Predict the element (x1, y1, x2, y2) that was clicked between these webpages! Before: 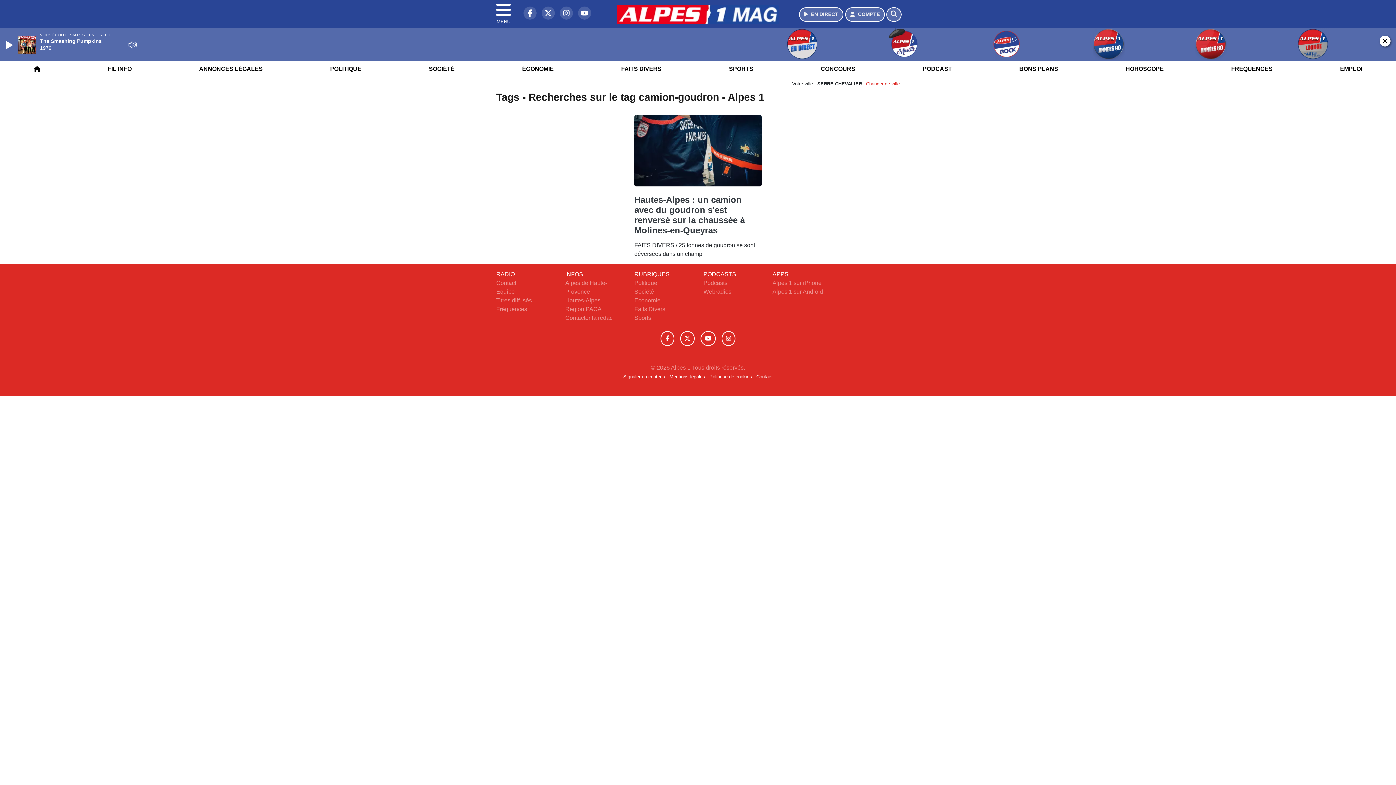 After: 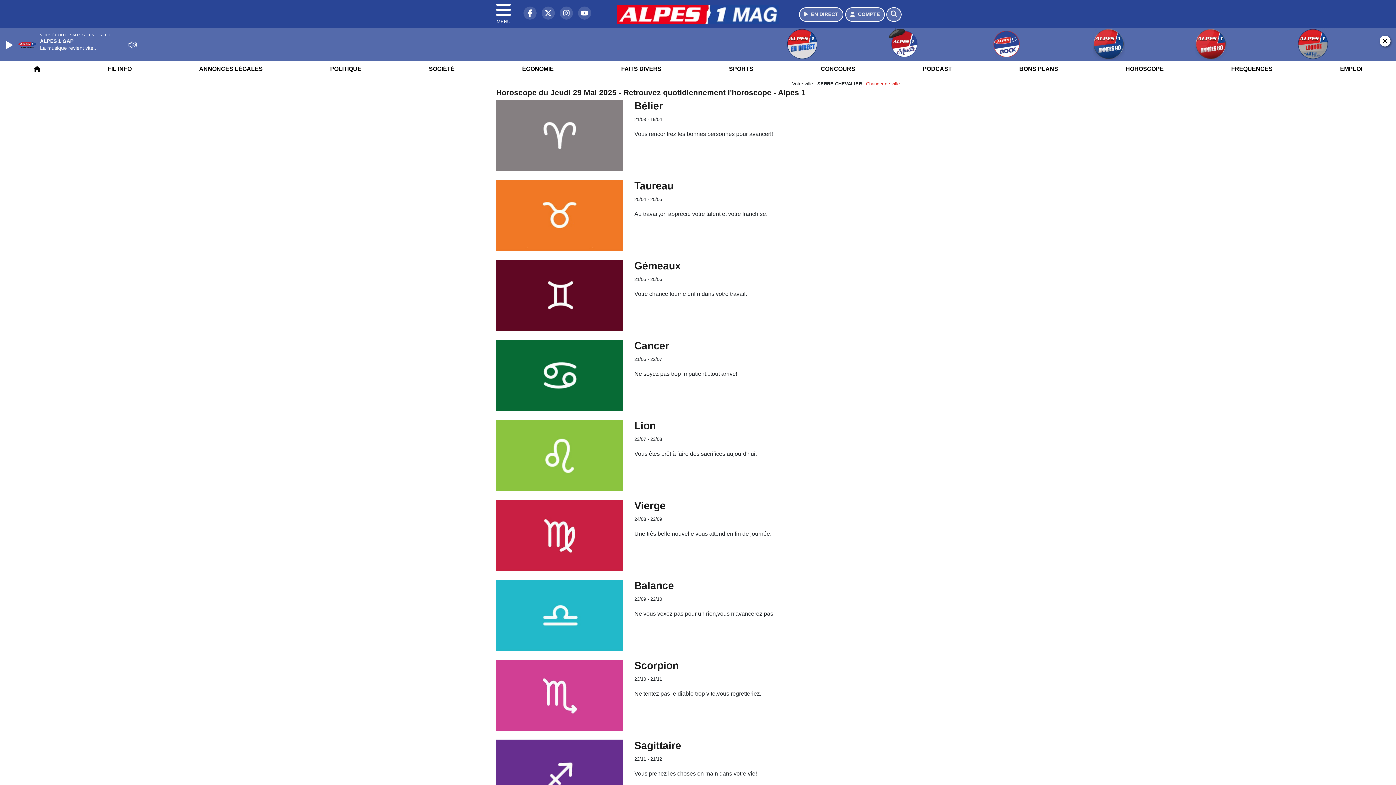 Action: bbox: (1121, 59, 1168, 78) label: HOROSCOPE